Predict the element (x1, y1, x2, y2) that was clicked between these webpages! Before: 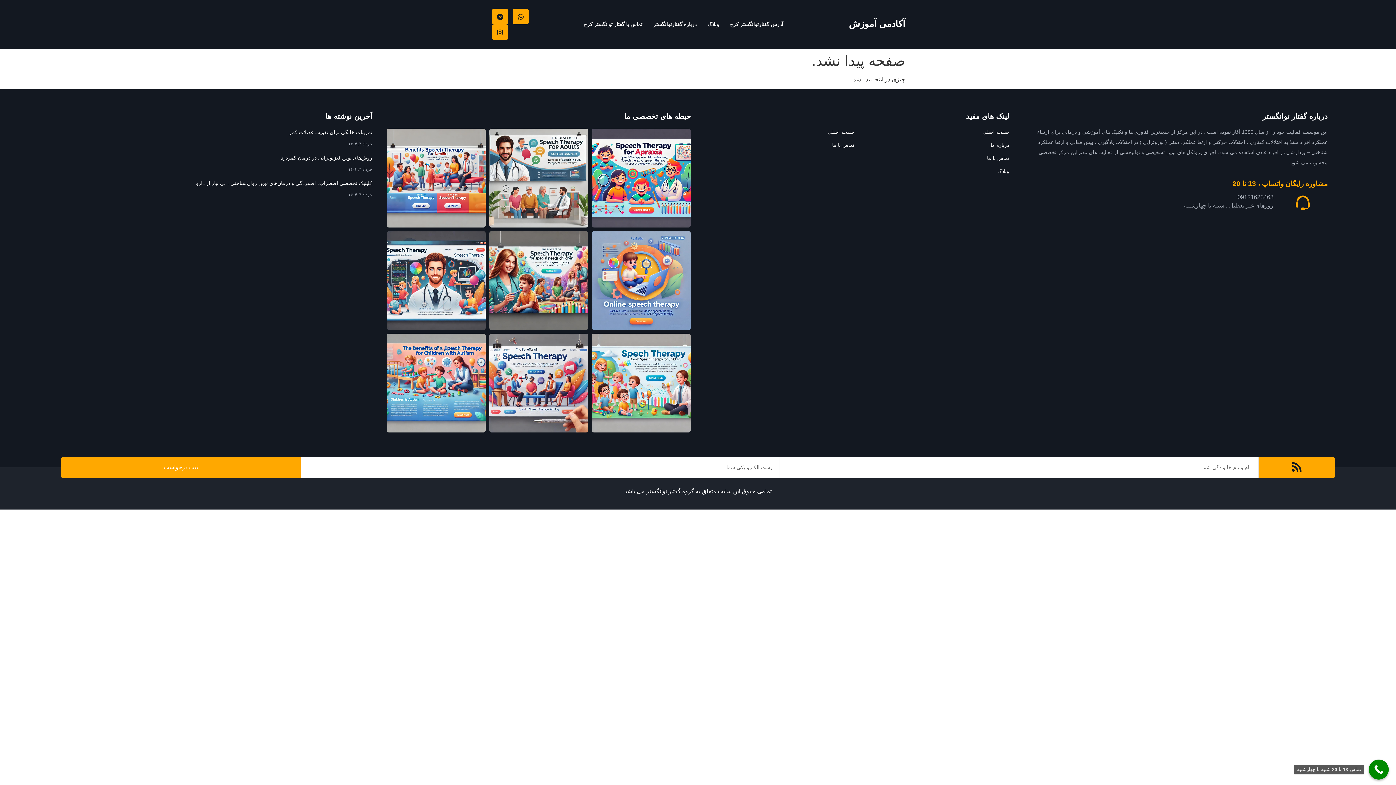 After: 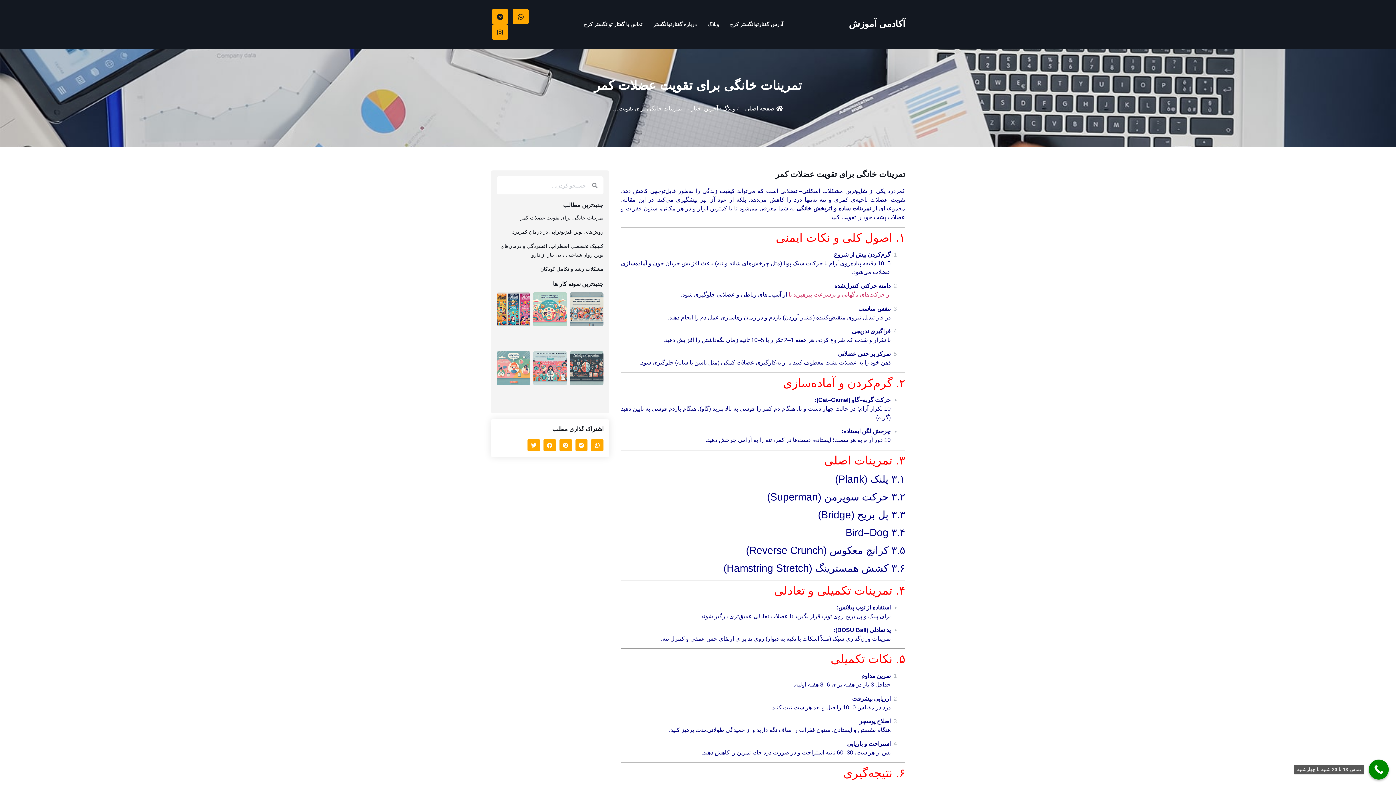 Action: label: تمرینات خانگی برای تقویت عضلات کمر bbox: (289, 129, 372, 135)